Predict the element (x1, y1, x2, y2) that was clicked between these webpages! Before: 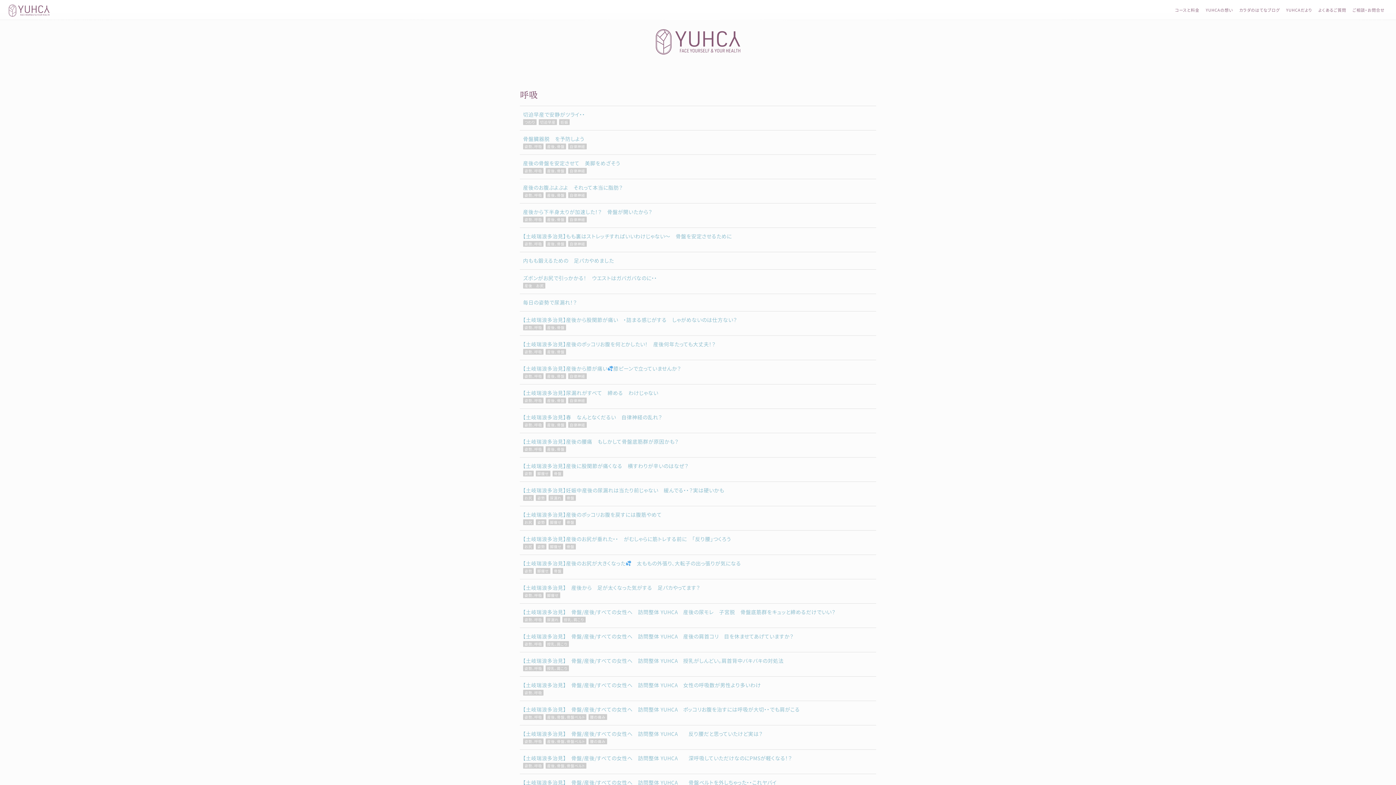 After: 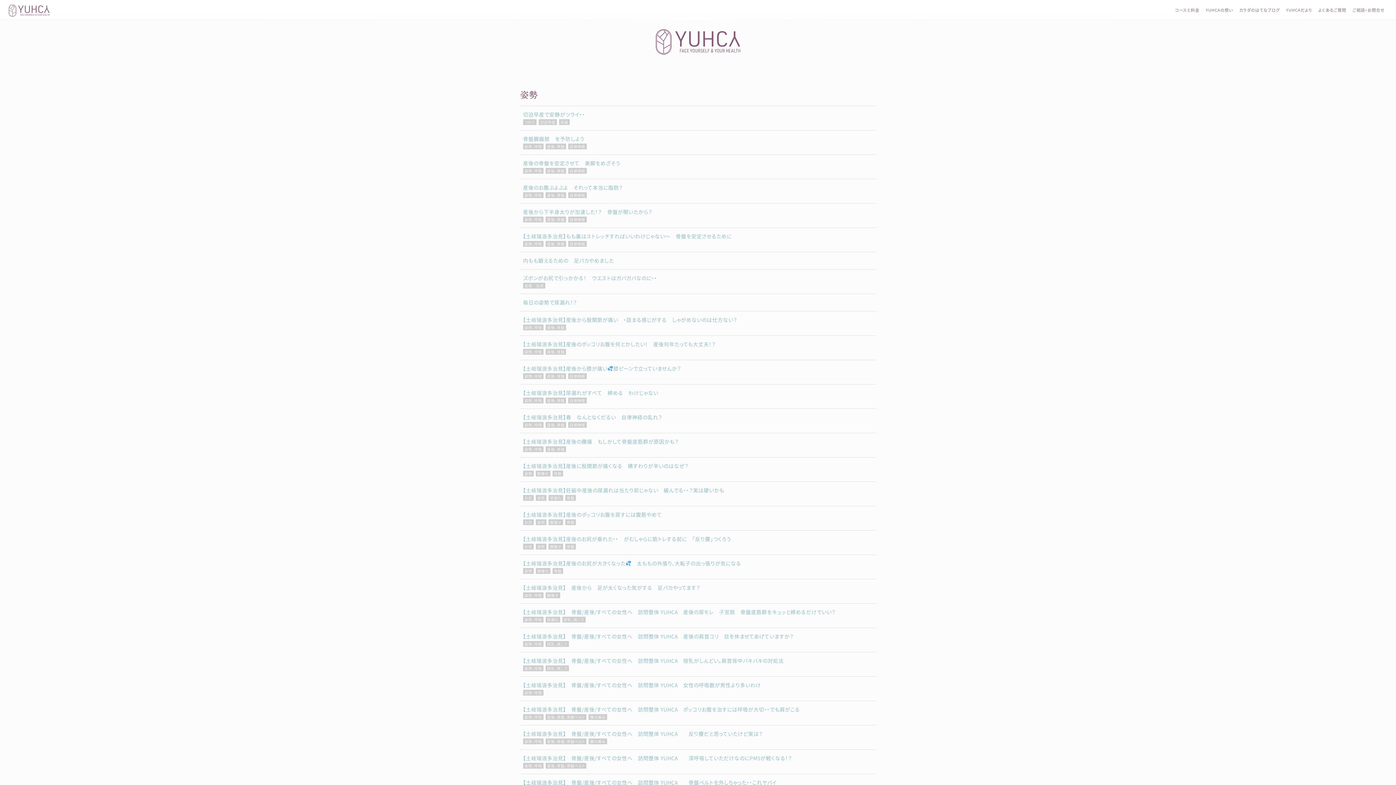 Action: label: 姿勢 bbox: (523, 470, 533, 476)